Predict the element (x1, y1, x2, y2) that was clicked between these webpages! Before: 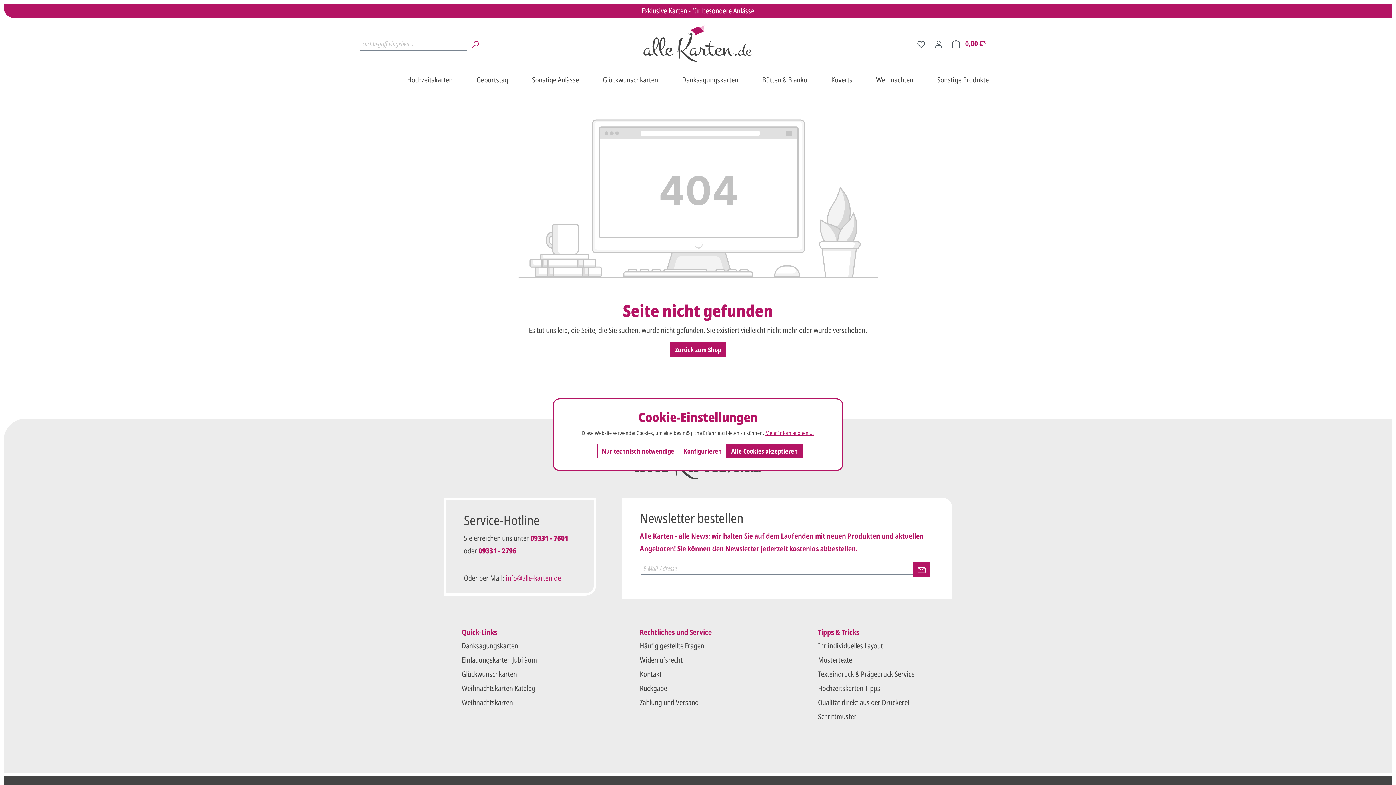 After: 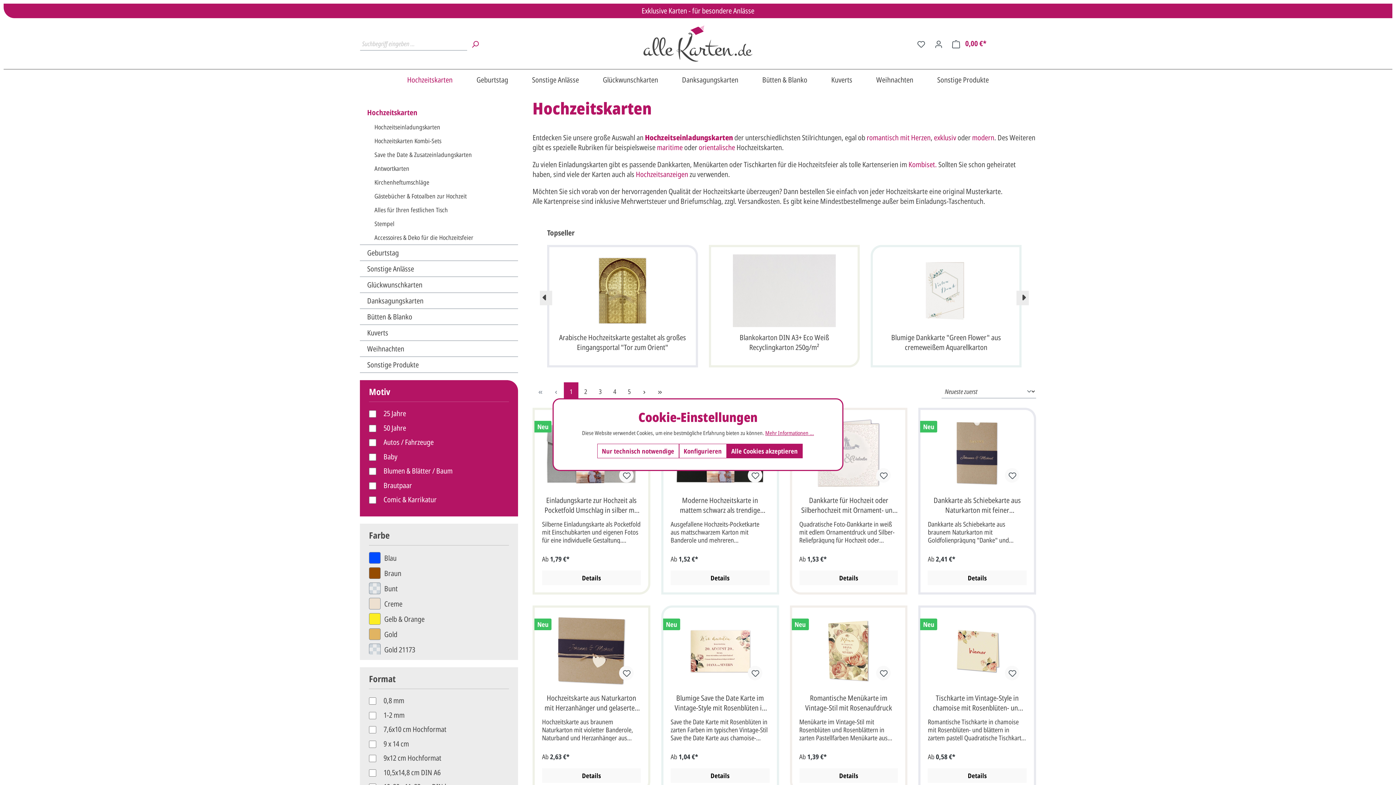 Action: bbox: (407, 71, 452, 90) label: Hochzeitskarten